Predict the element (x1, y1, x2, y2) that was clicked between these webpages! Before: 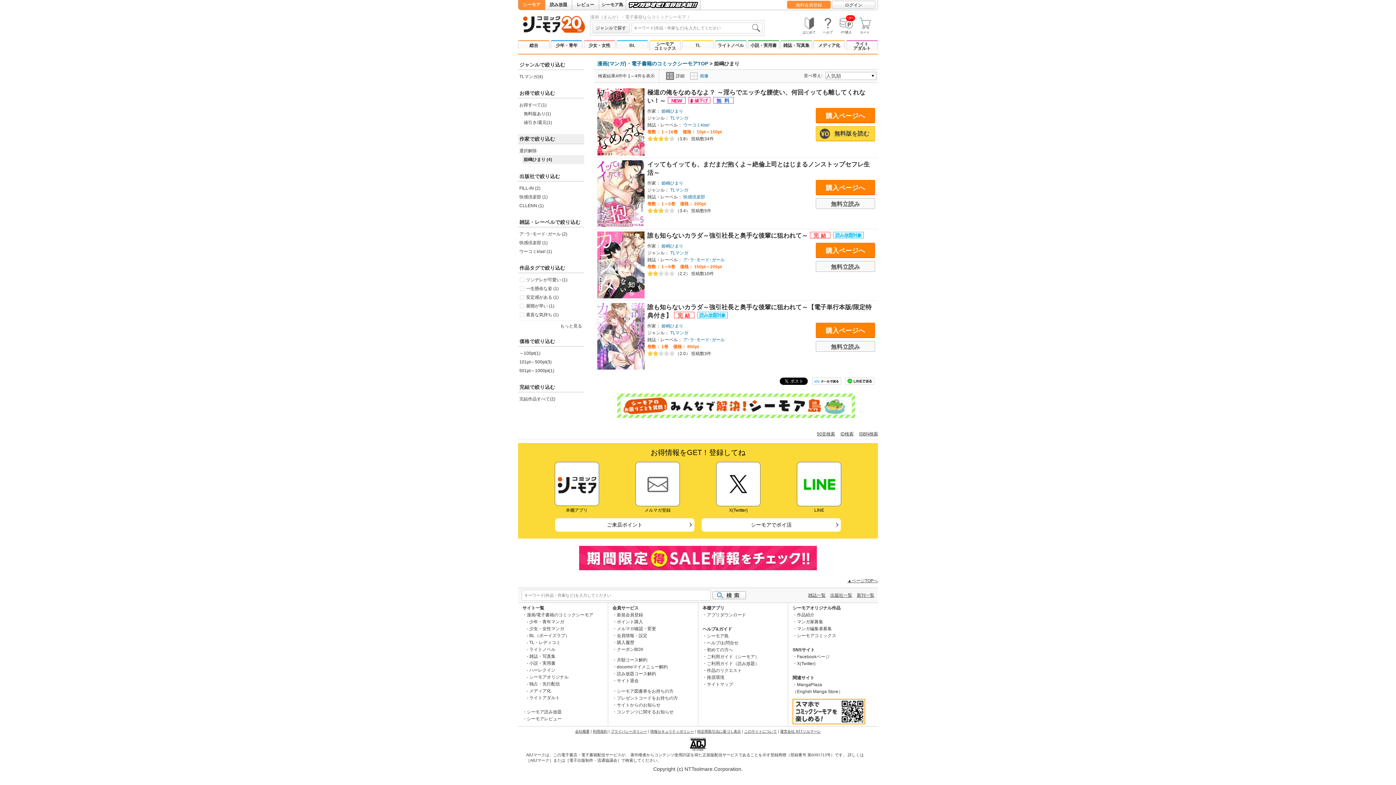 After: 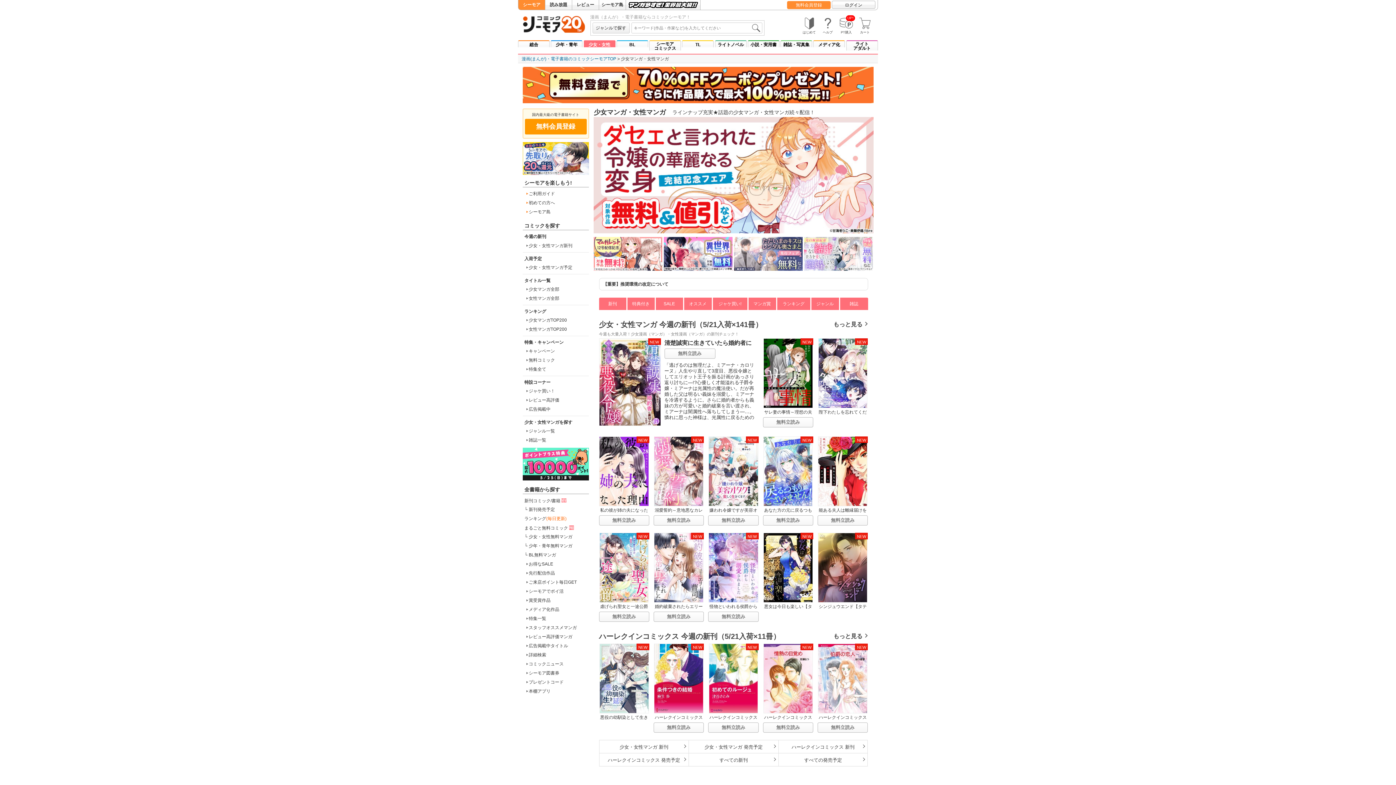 Action: bbox: (583, 40, 615, 48) label: 少女・女性